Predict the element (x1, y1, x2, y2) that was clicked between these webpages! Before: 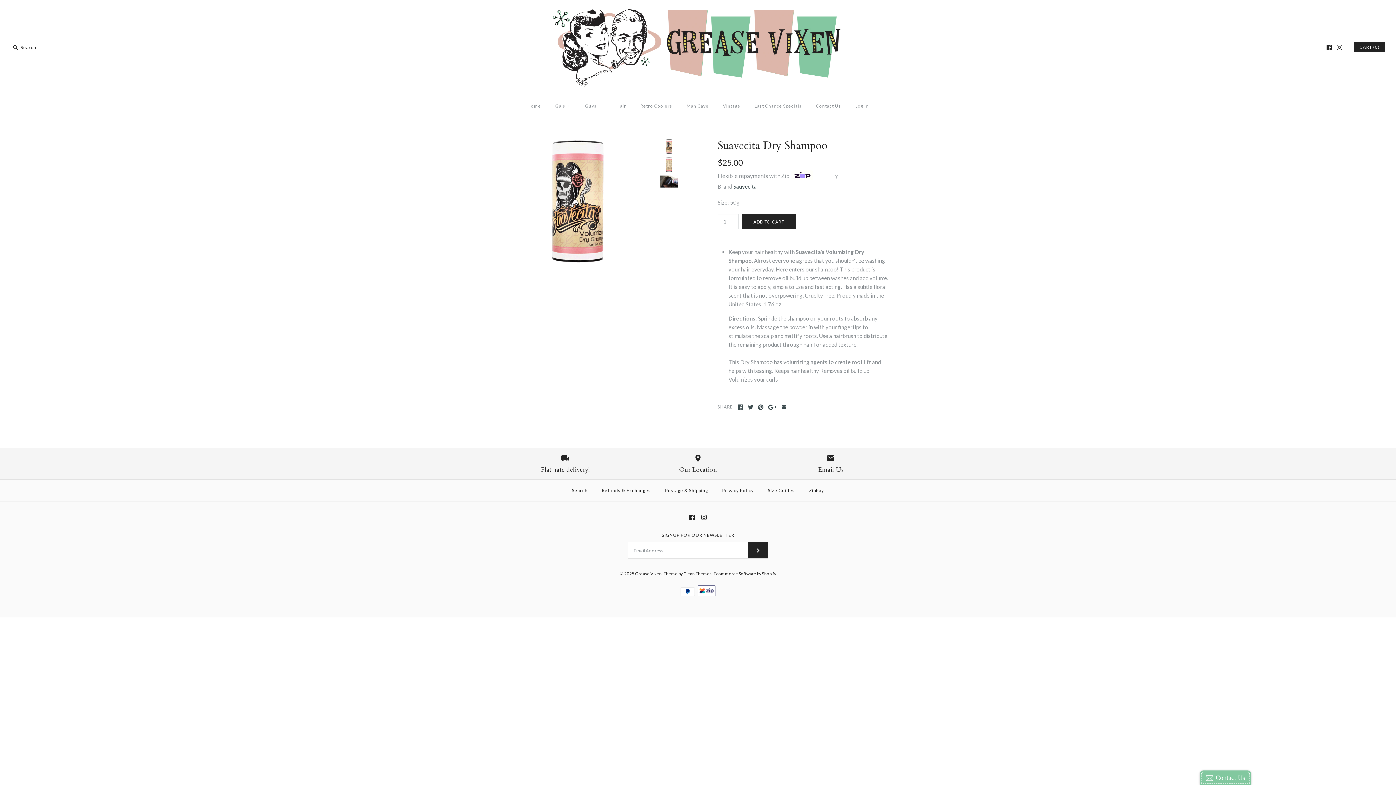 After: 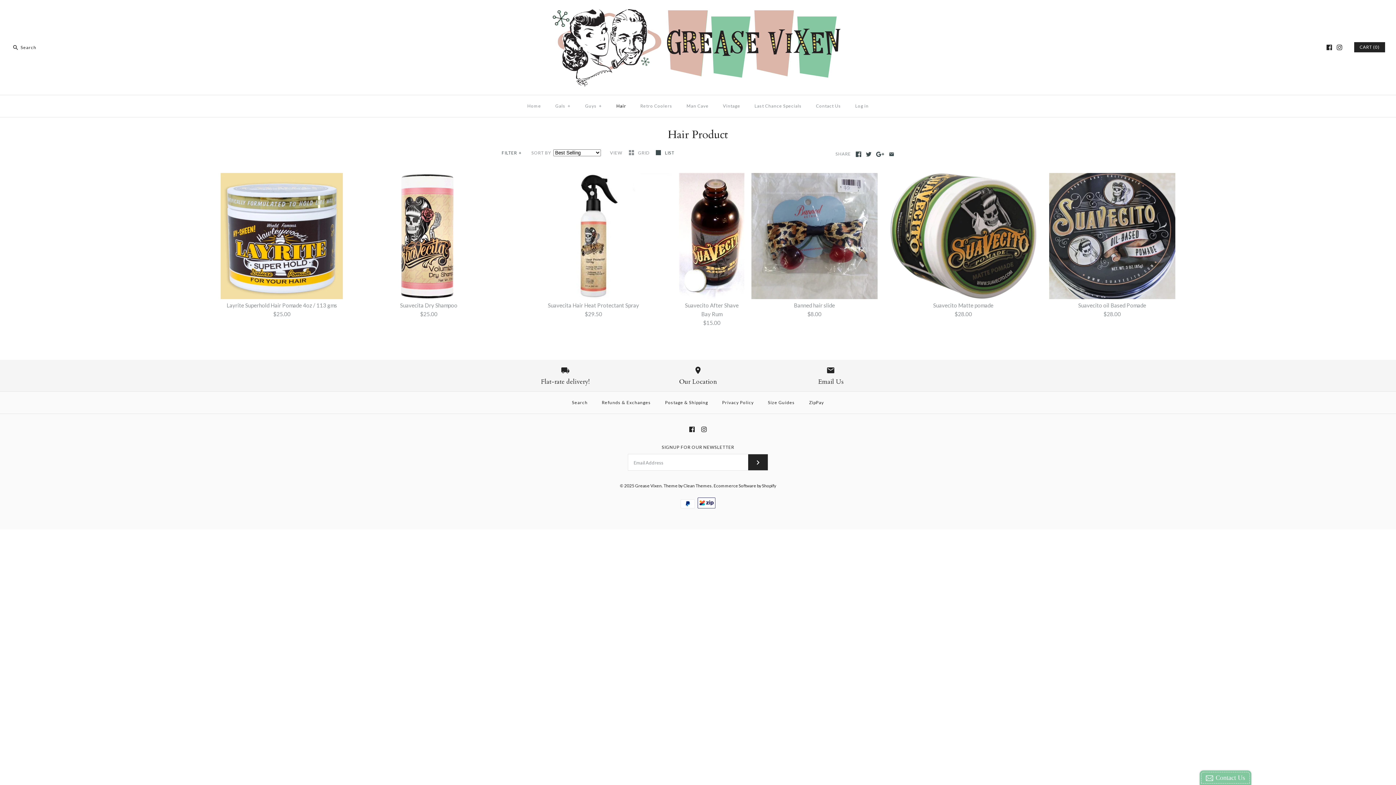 Action: bbox: (610, 97, 632, 115) label: Hair